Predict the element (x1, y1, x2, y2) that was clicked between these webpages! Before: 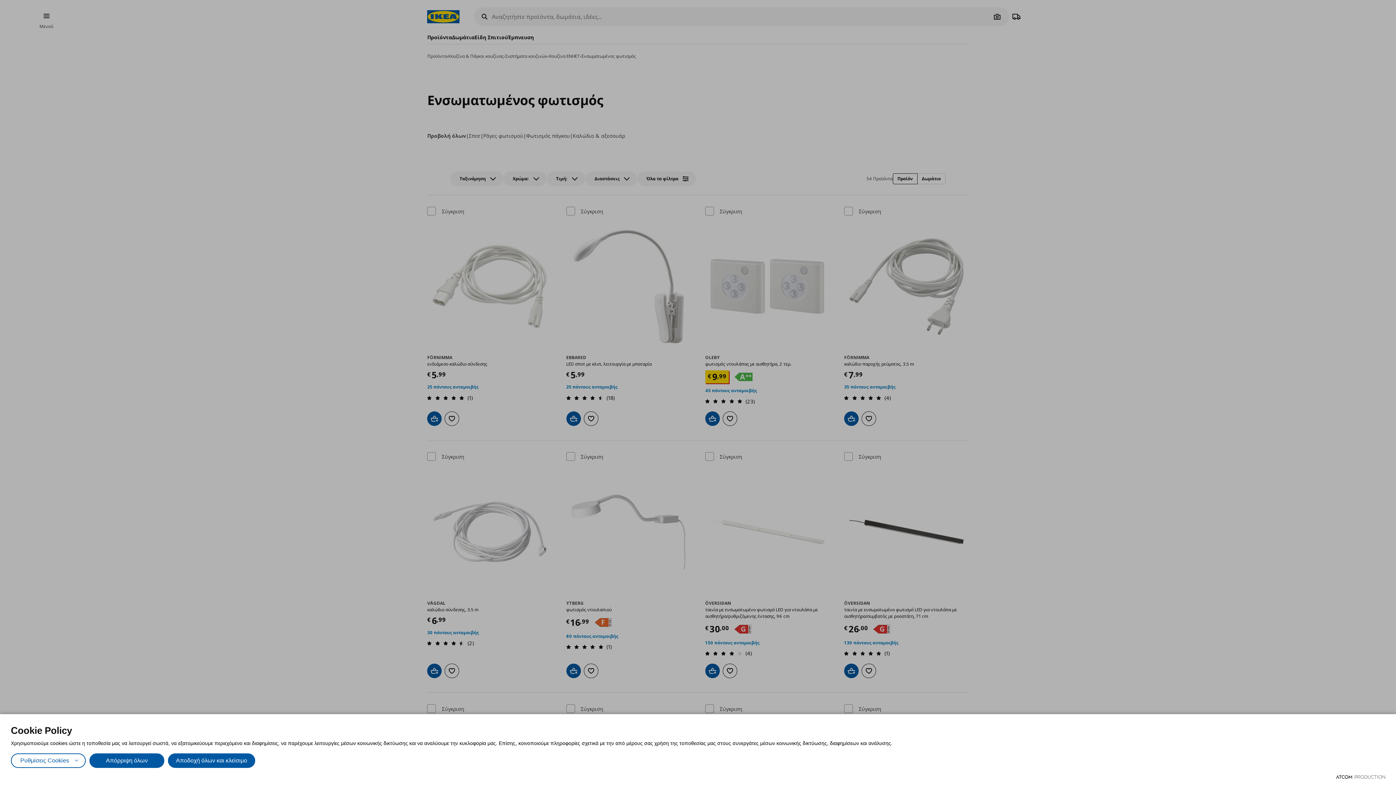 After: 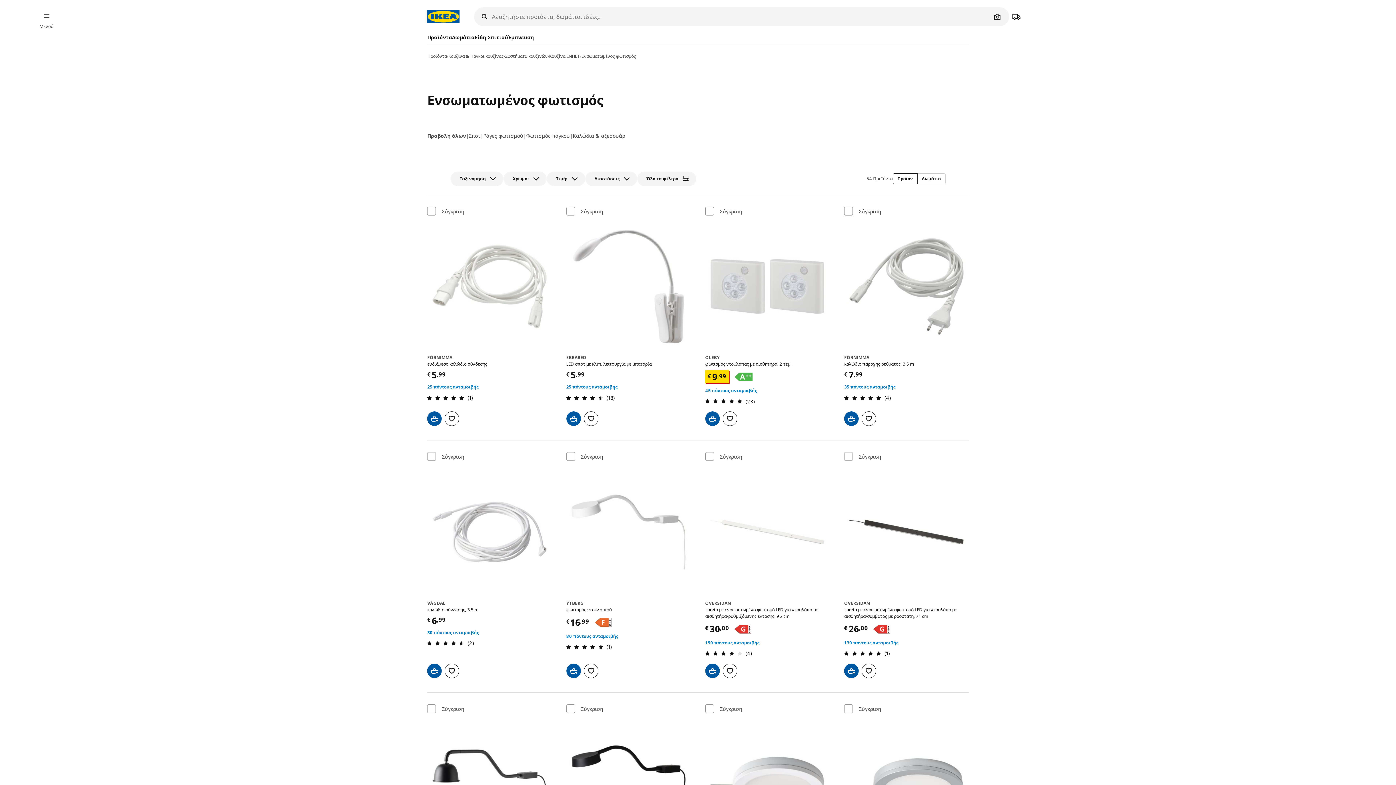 Action: label: Απόρριψη όλων bbox: (89, 753, 164, 768)